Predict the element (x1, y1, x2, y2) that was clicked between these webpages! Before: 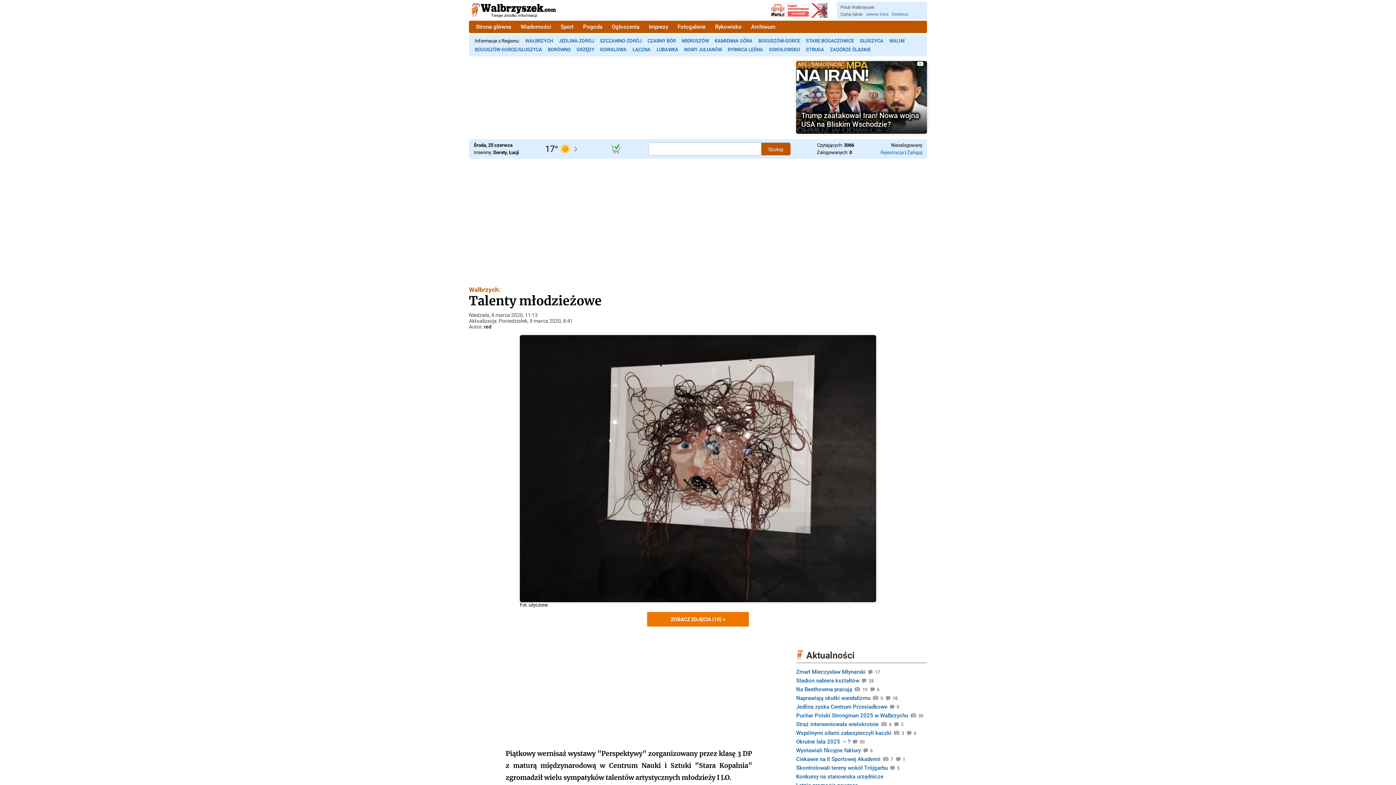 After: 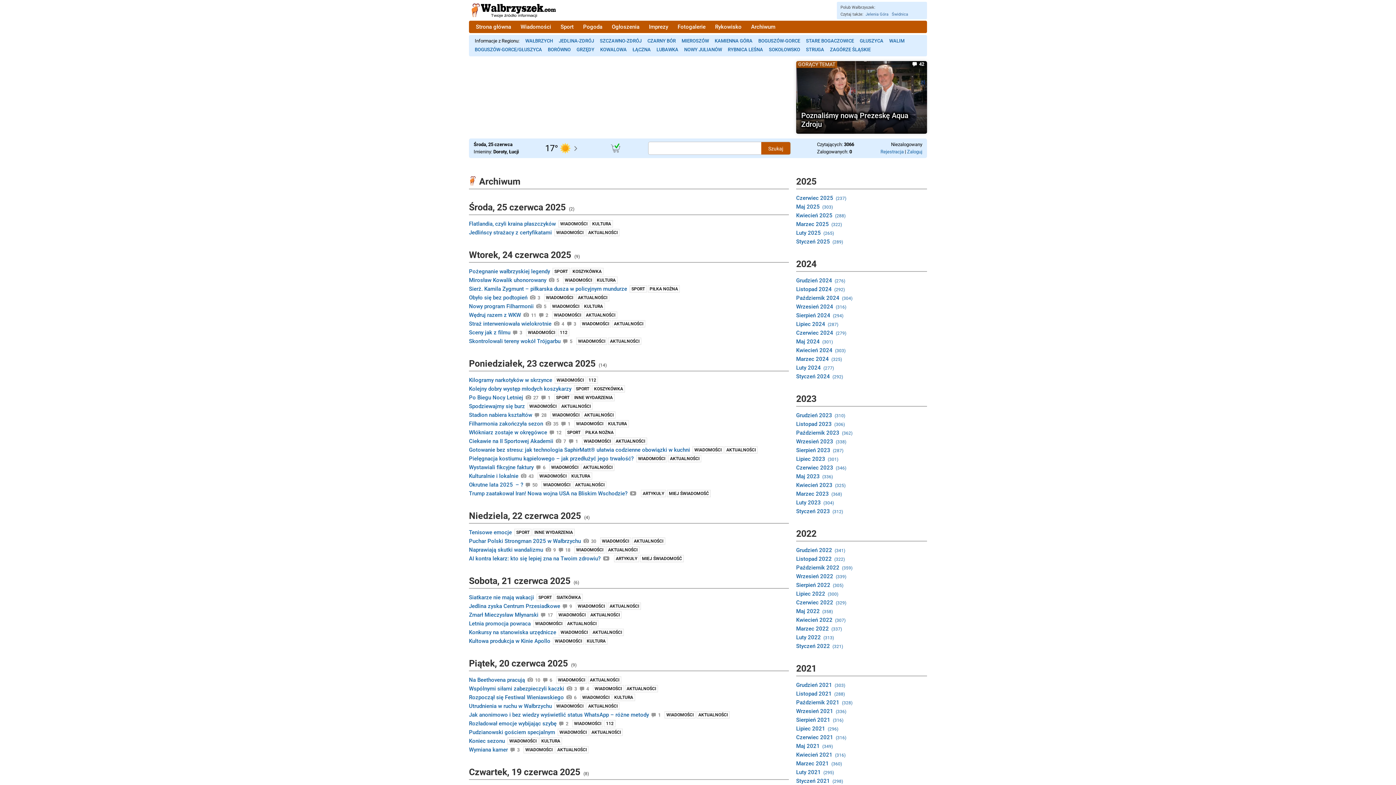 Action: bbox: (746, 20, 780, 33) label: Archiwum